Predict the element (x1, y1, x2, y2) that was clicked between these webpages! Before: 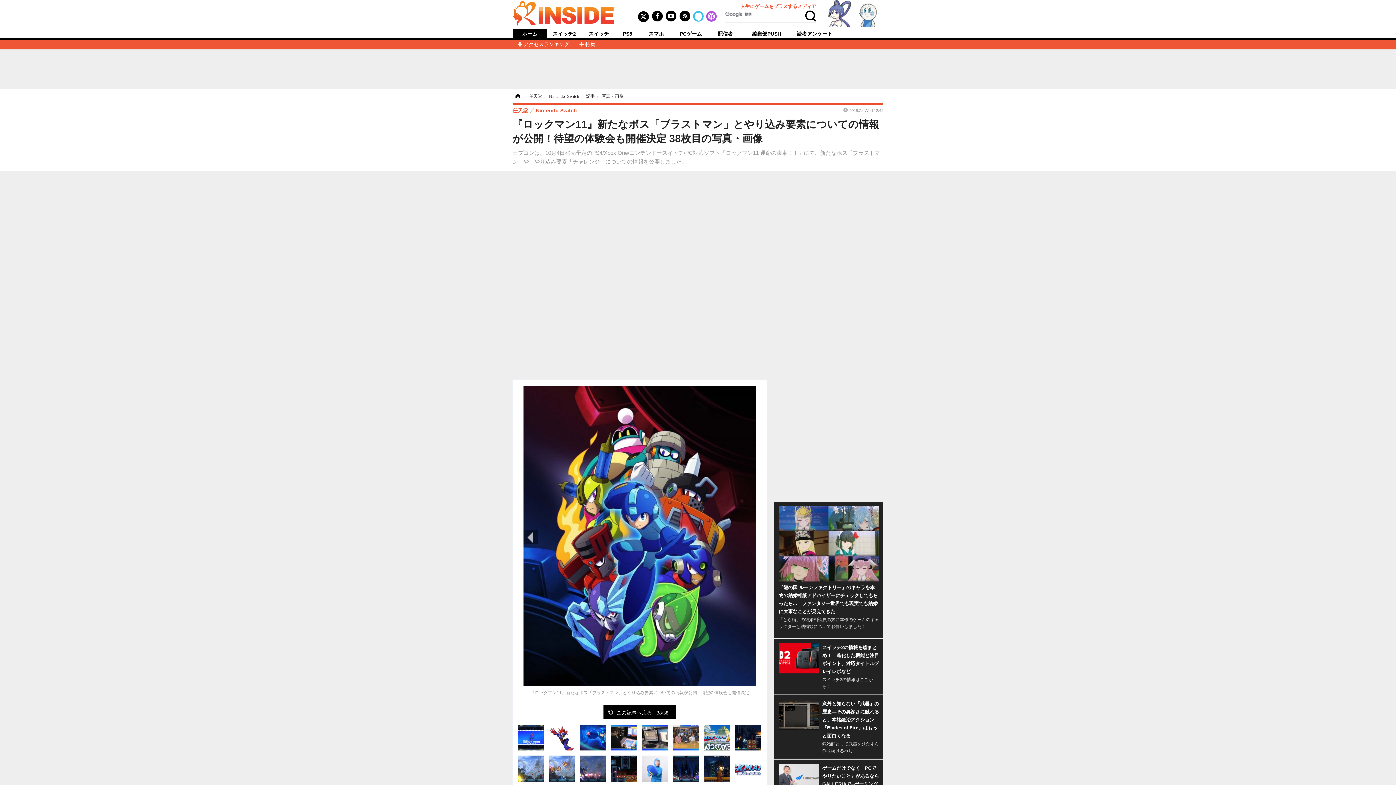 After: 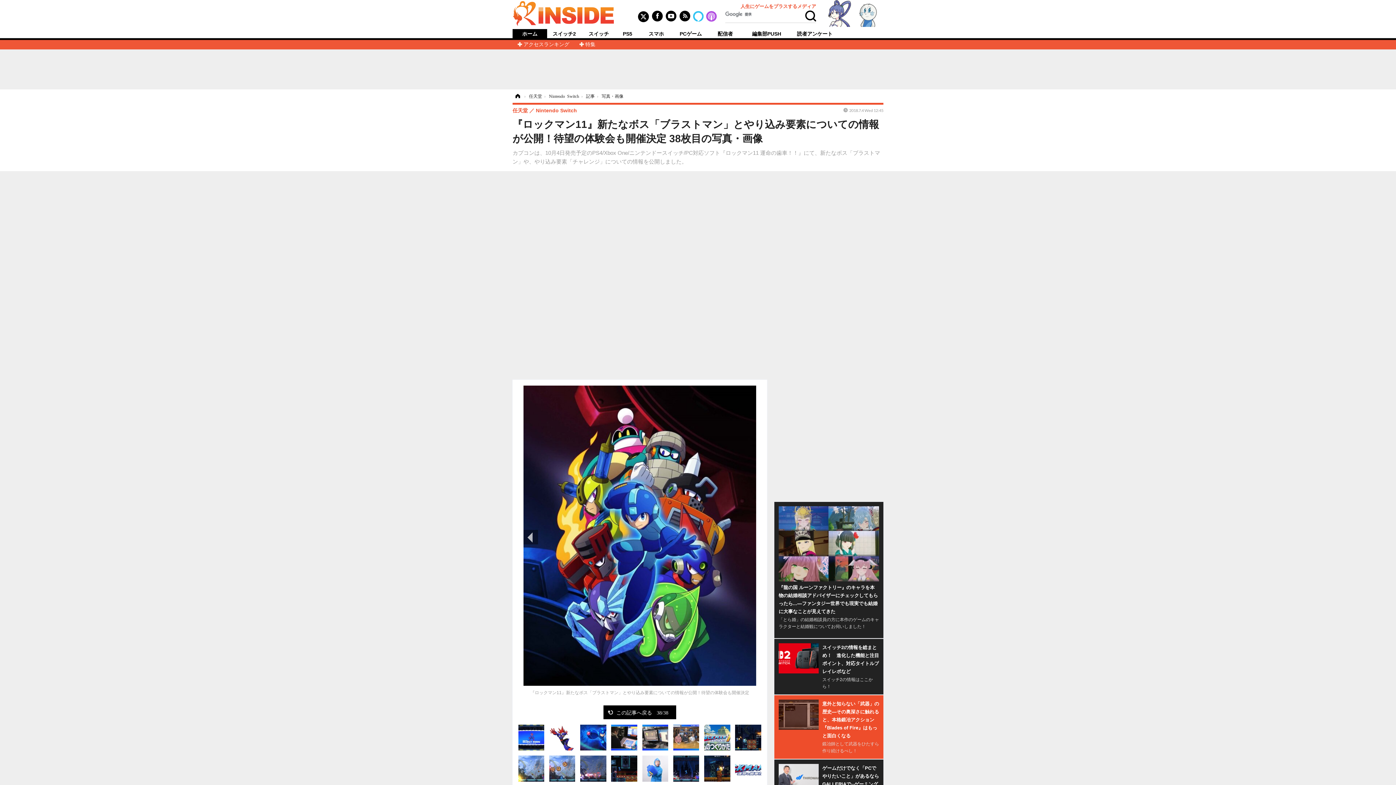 Action: bbox: (778, 700, 879, 754) label: 意外と知らない「武器」の歴史―その奥深さに触れると、本格鍛冶アクション『Blades of Fire』はもっと面白くなる

鍛冶師として武器をひたすら作り続けるべし！